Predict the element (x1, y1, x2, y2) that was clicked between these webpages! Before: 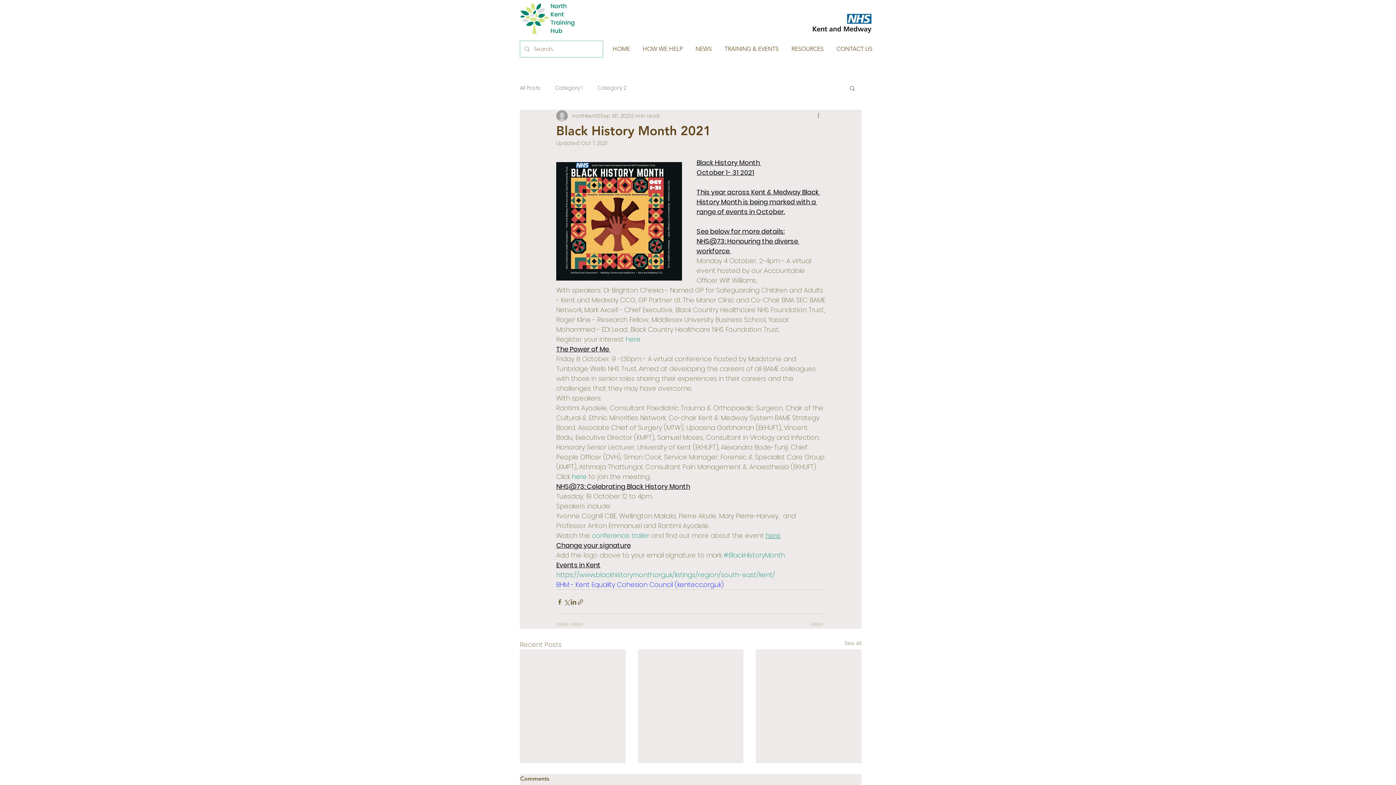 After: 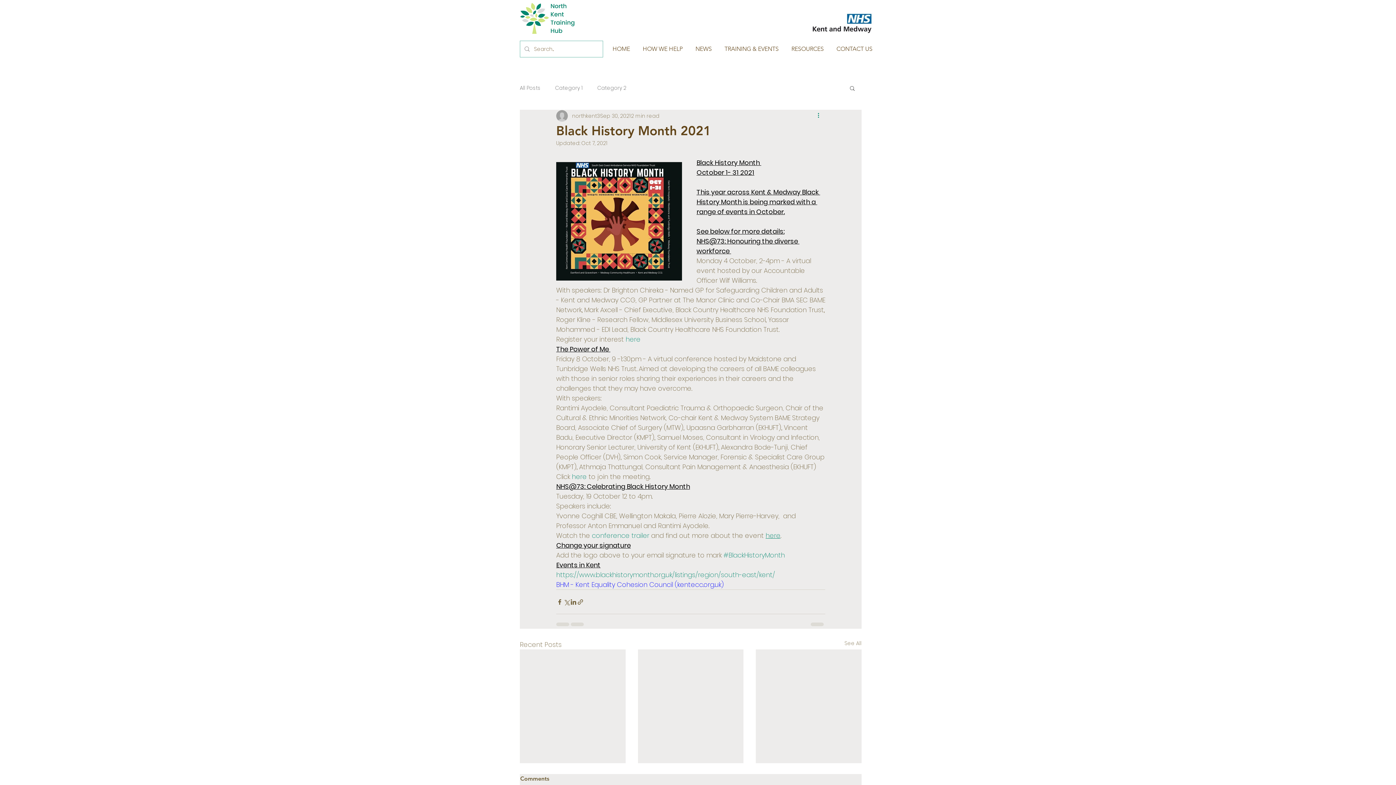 Action: bbox: (816, 111, 825, 120) label: More actions